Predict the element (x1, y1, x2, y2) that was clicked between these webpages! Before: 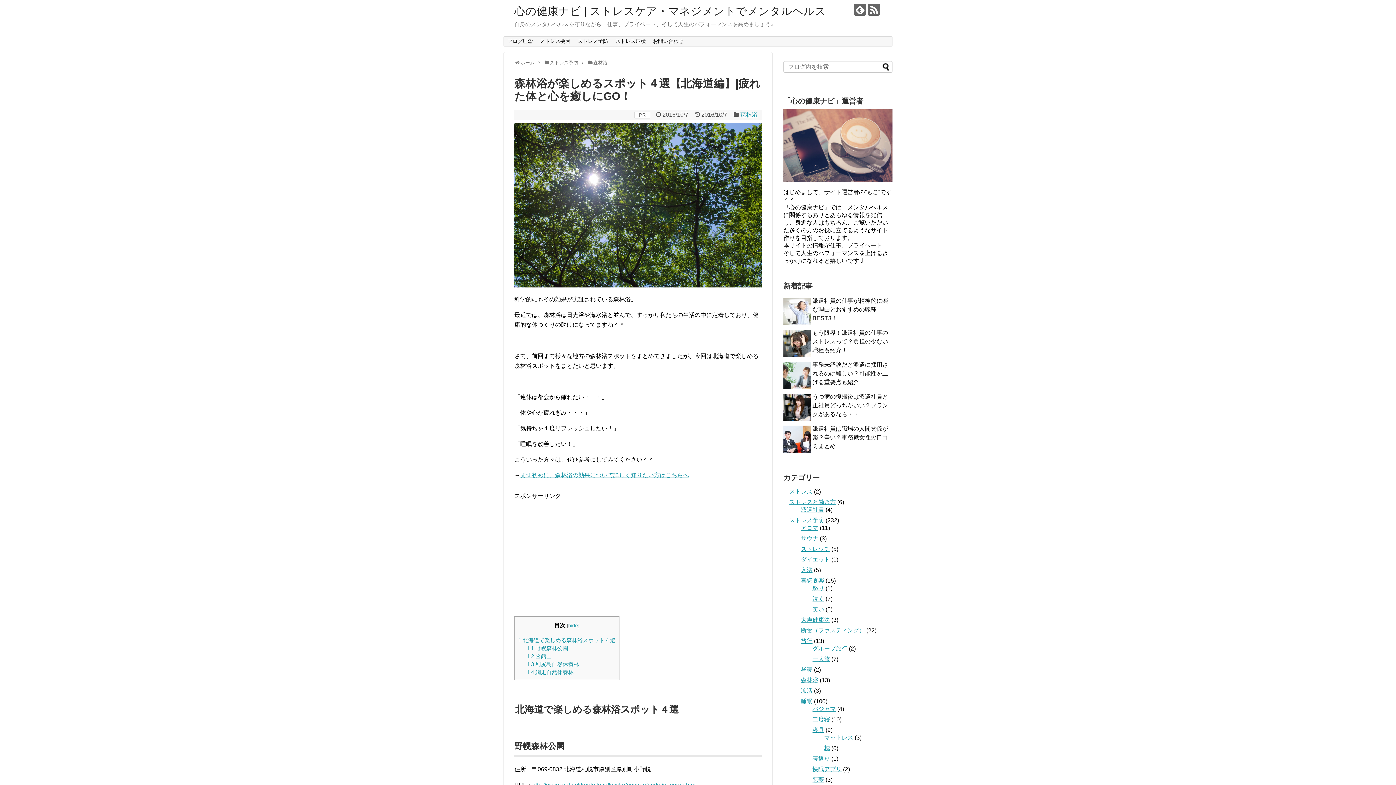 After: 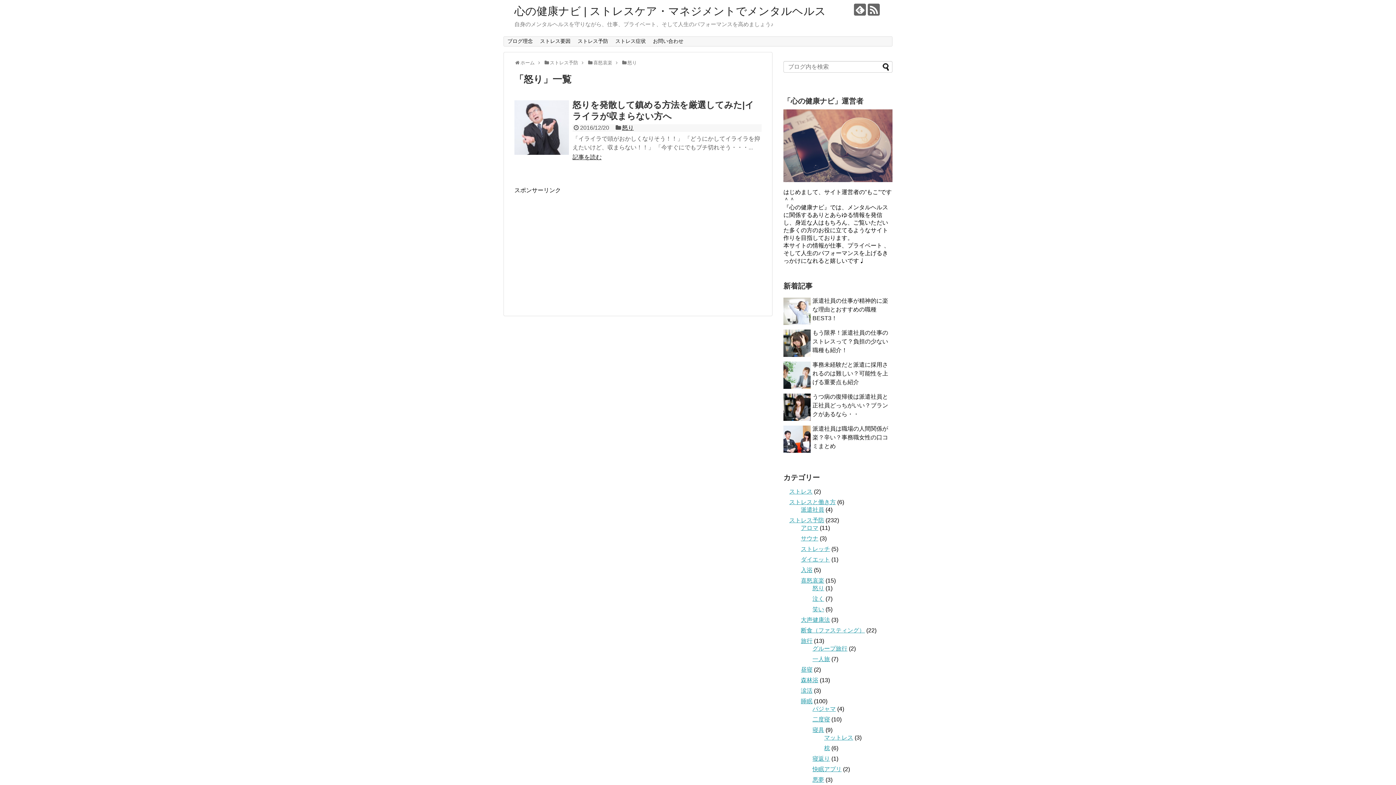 Action: label: 怒り bbox: (812, 585, 824, 591)